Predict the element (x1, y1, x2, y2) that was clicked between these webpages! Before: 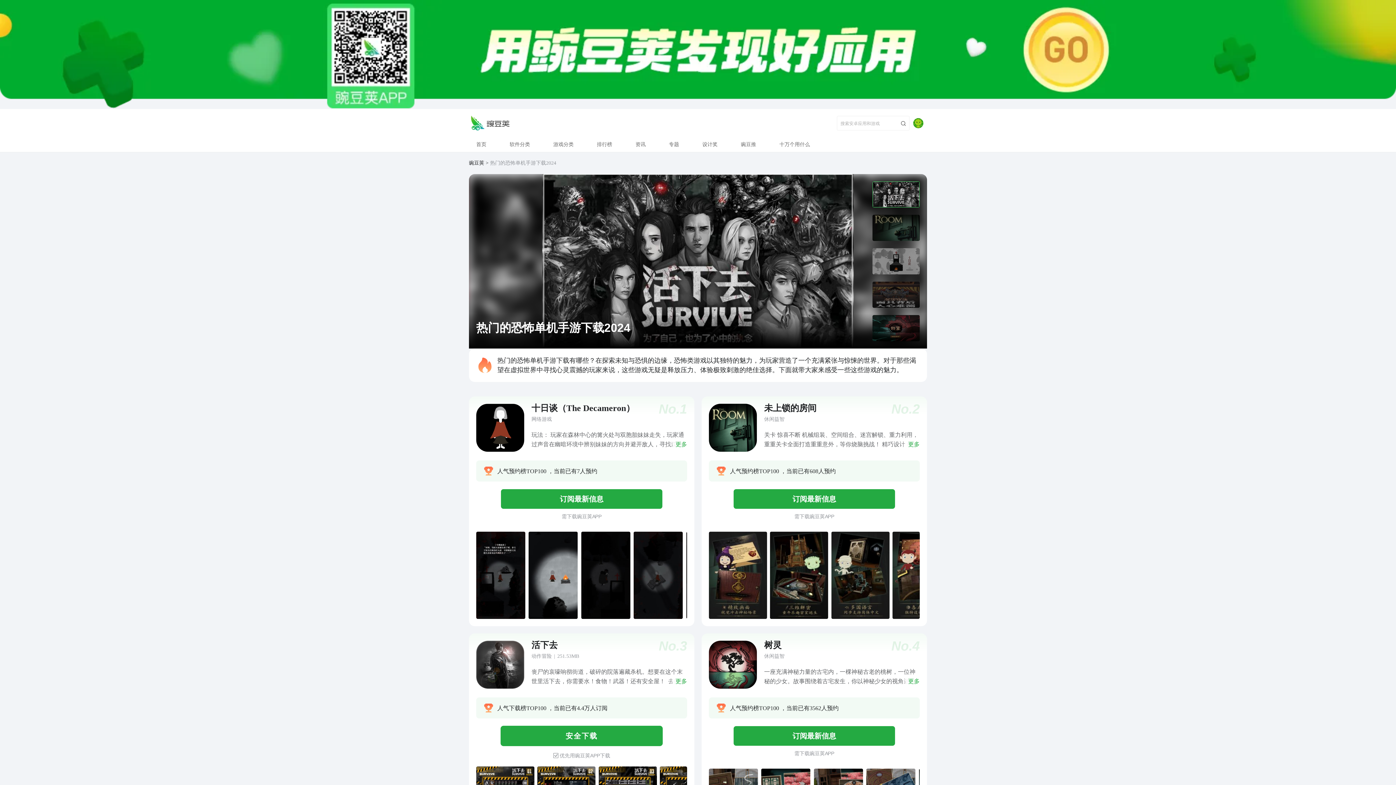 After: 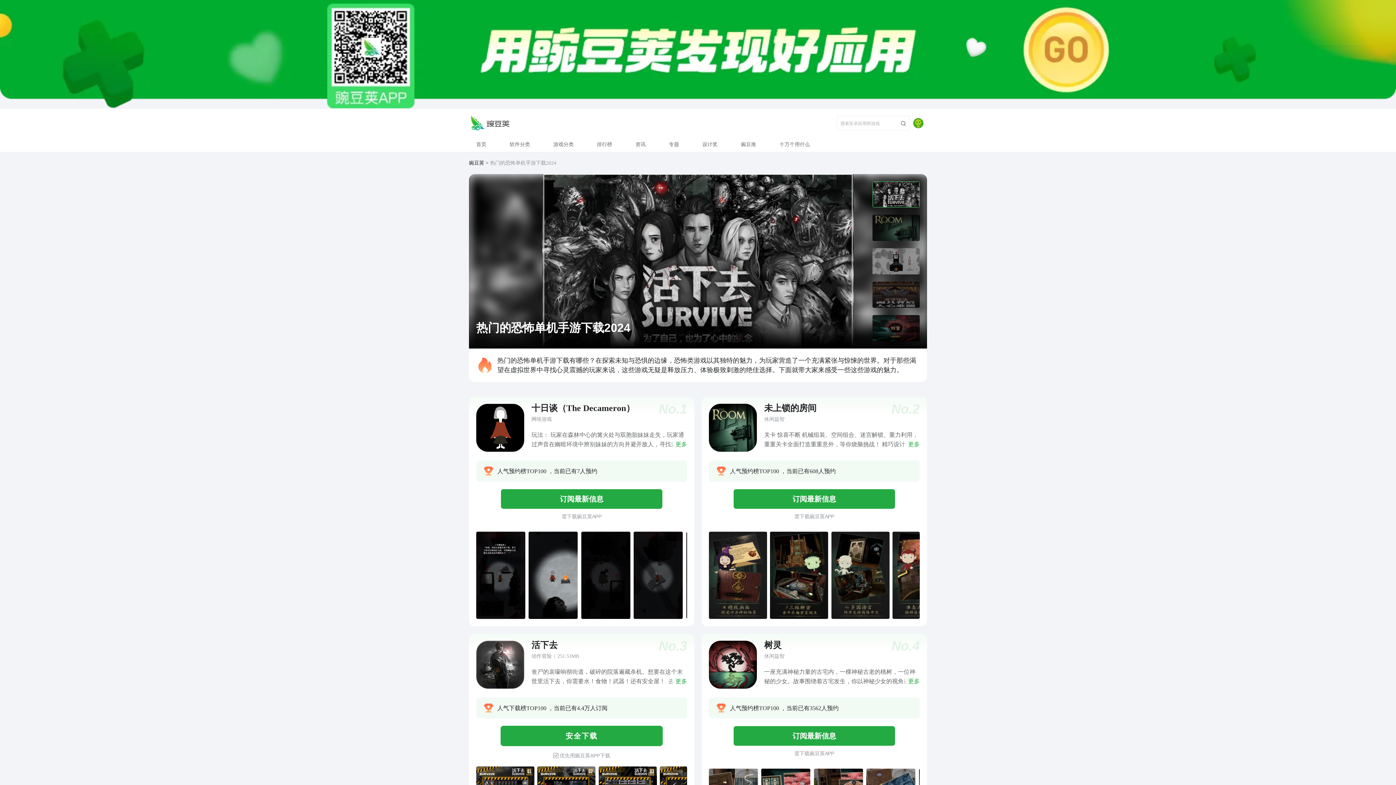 Action: label: 游戏分类 bbox: (553, 137, 573, 152)